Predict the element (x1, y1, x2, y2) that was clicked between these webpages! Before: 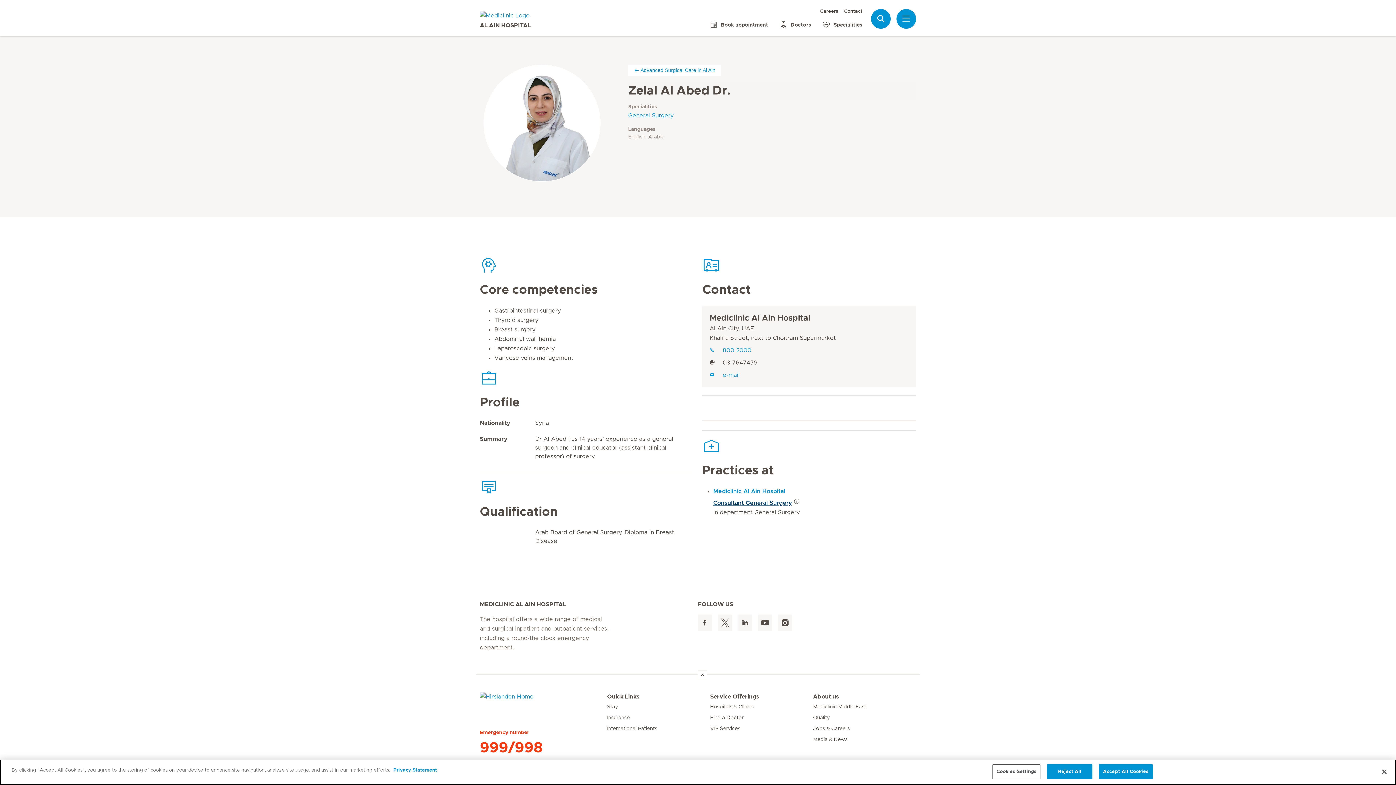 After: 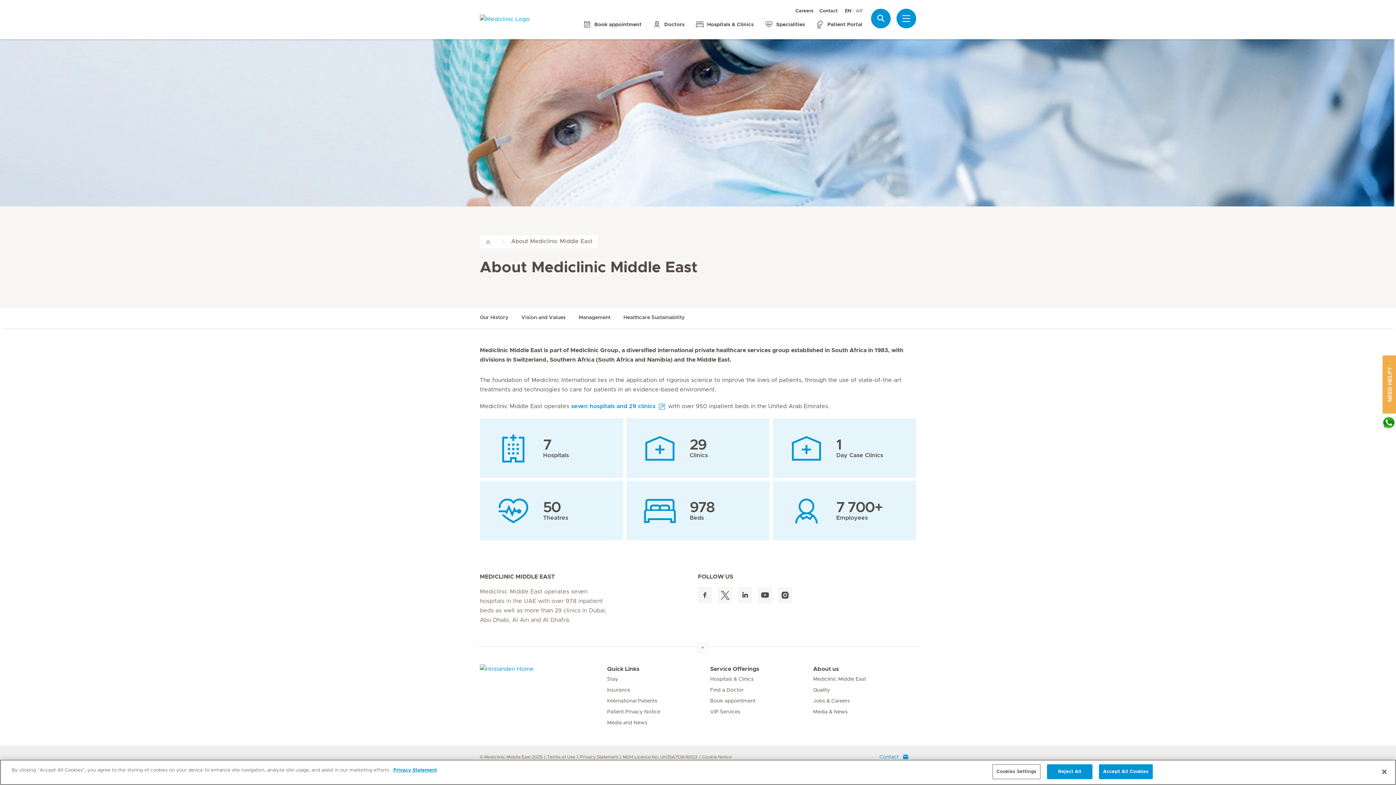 Action: bbox: (813, 704, 866, 709) label: Mediclinic Middle East